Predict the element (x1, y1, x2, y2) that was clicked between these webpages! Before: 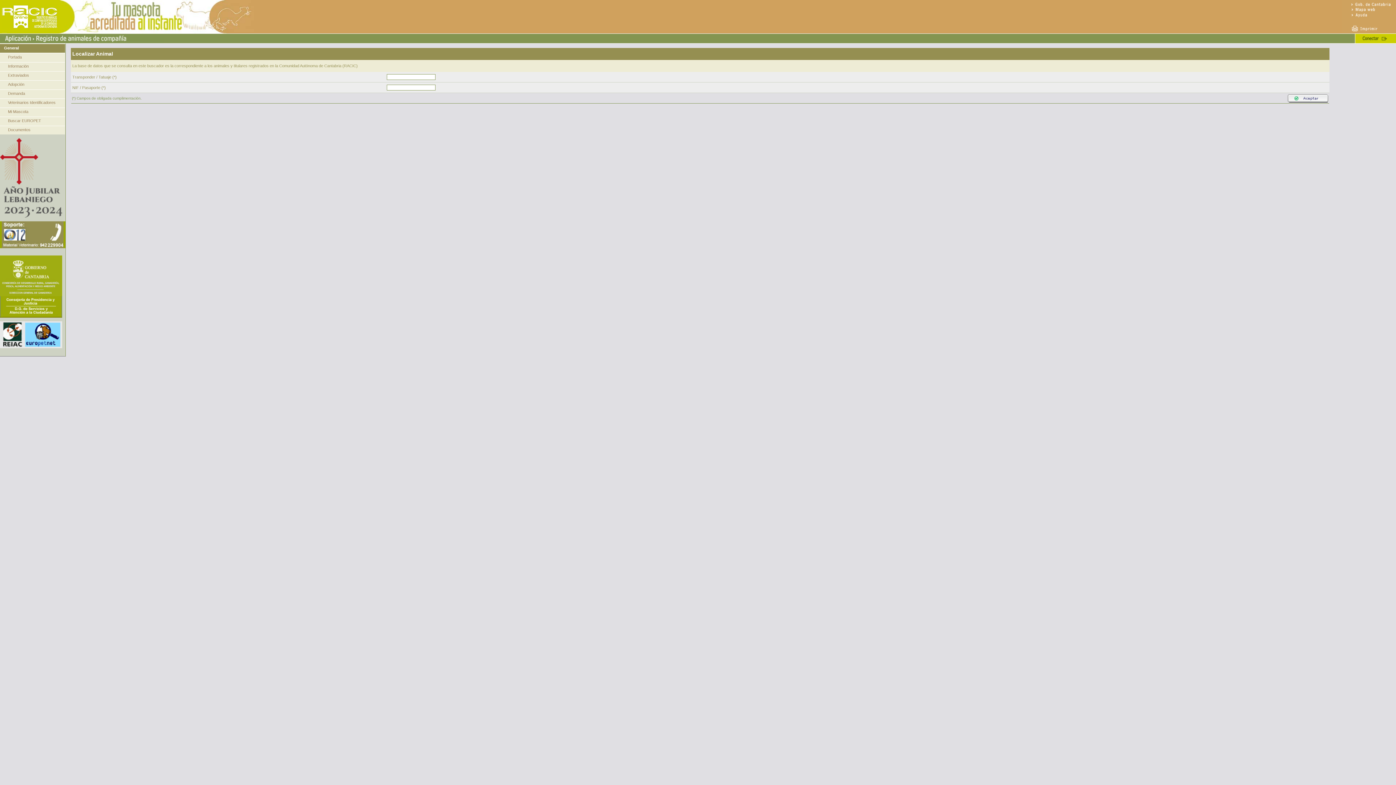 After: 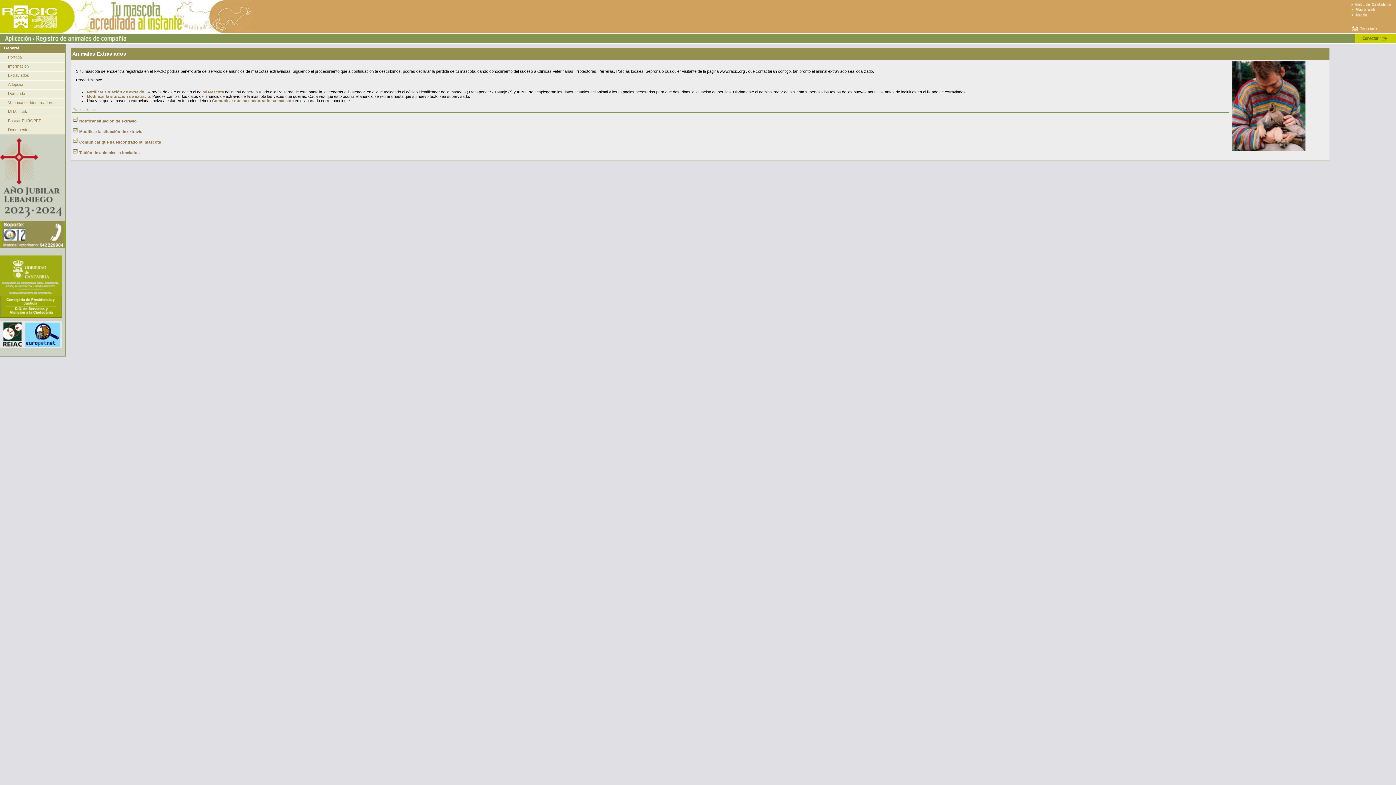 Action: bbox: (8, 73, 29, 77) label: Extraviados